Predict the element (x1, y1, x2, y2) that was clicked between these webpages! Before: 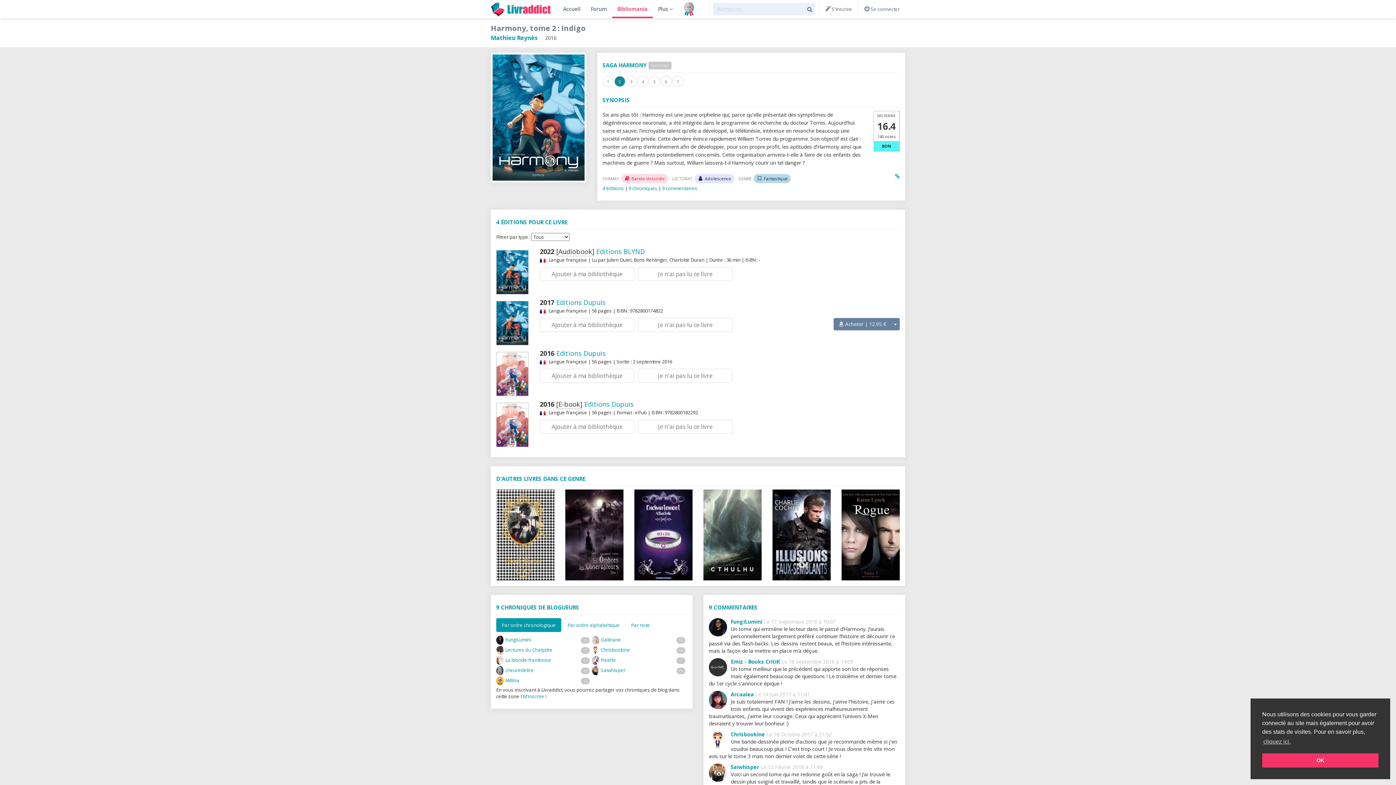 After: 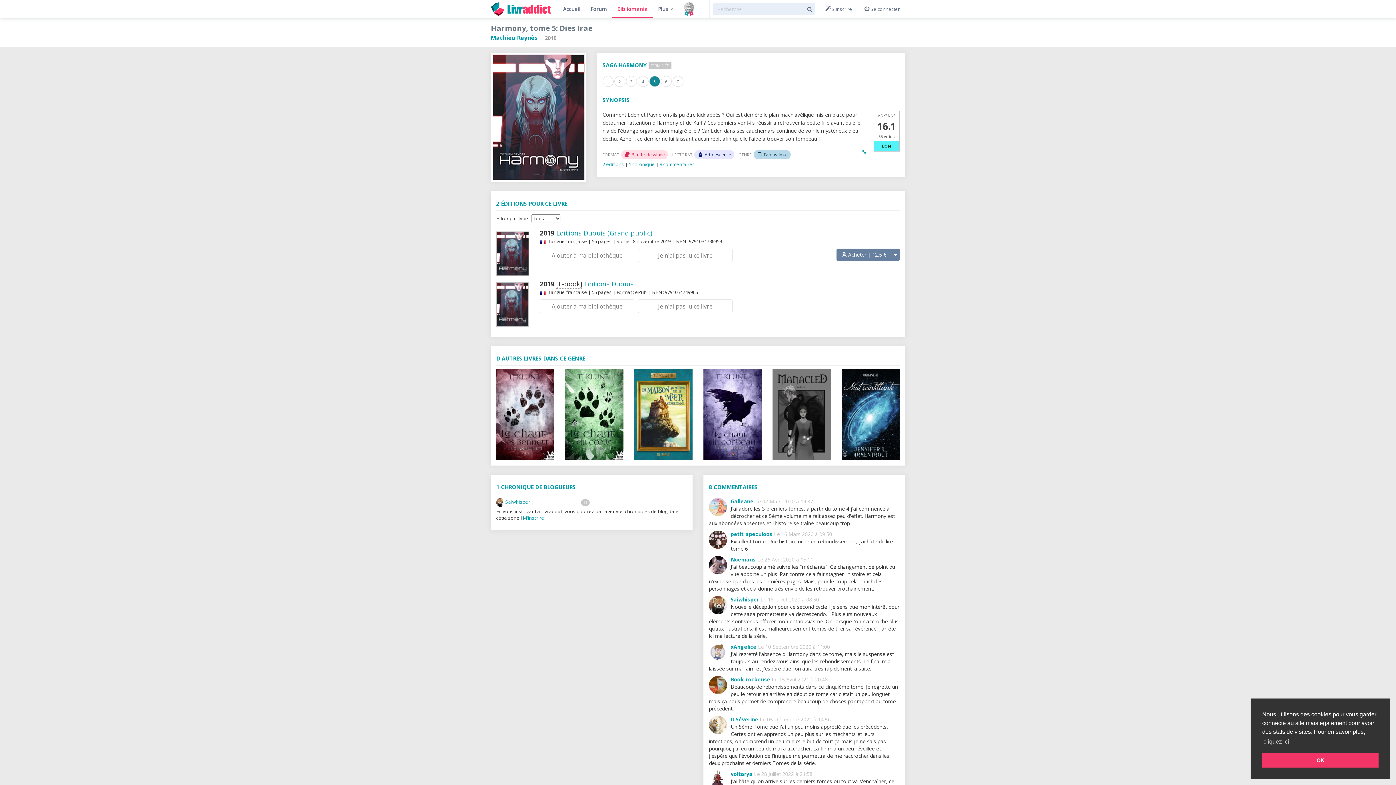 Action: bbox: (649, 76, 660, 86) label: 5